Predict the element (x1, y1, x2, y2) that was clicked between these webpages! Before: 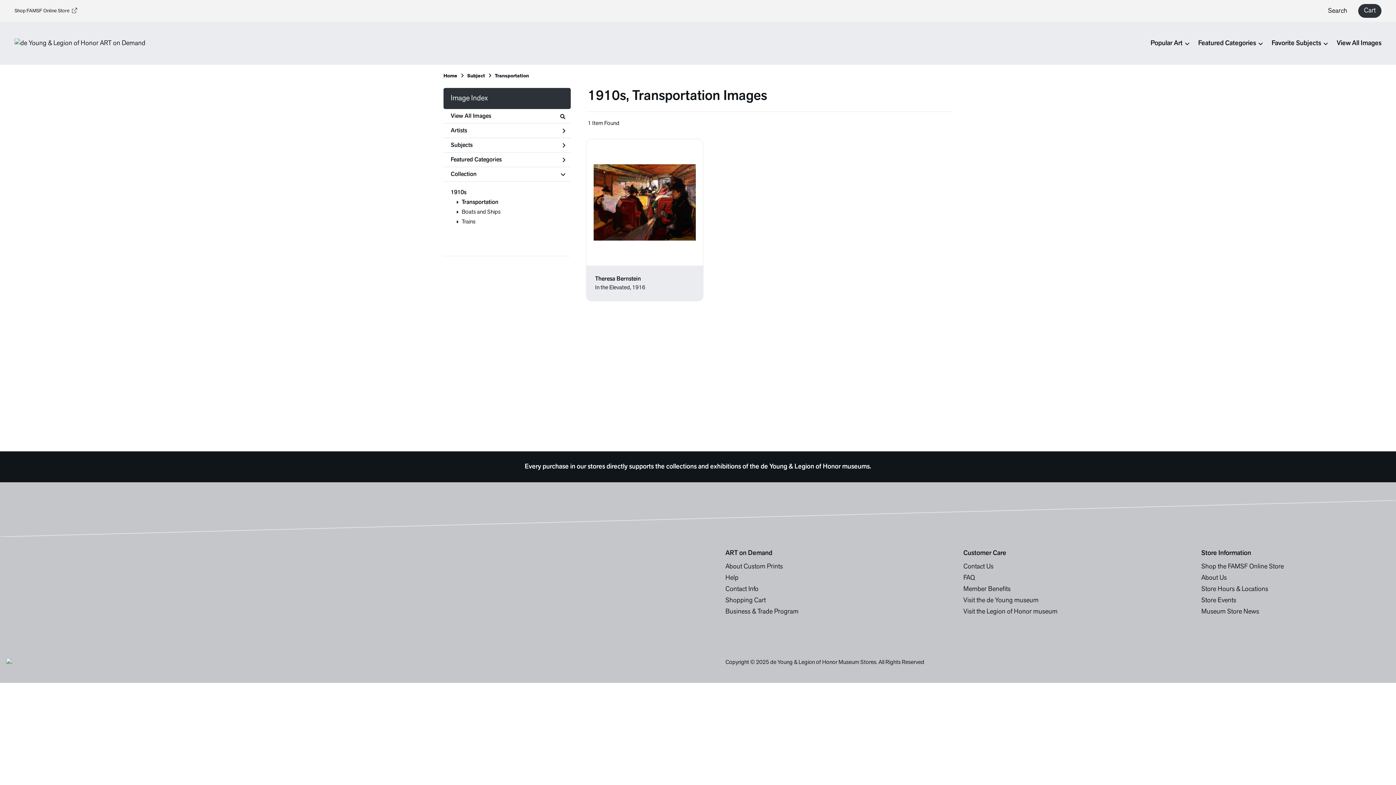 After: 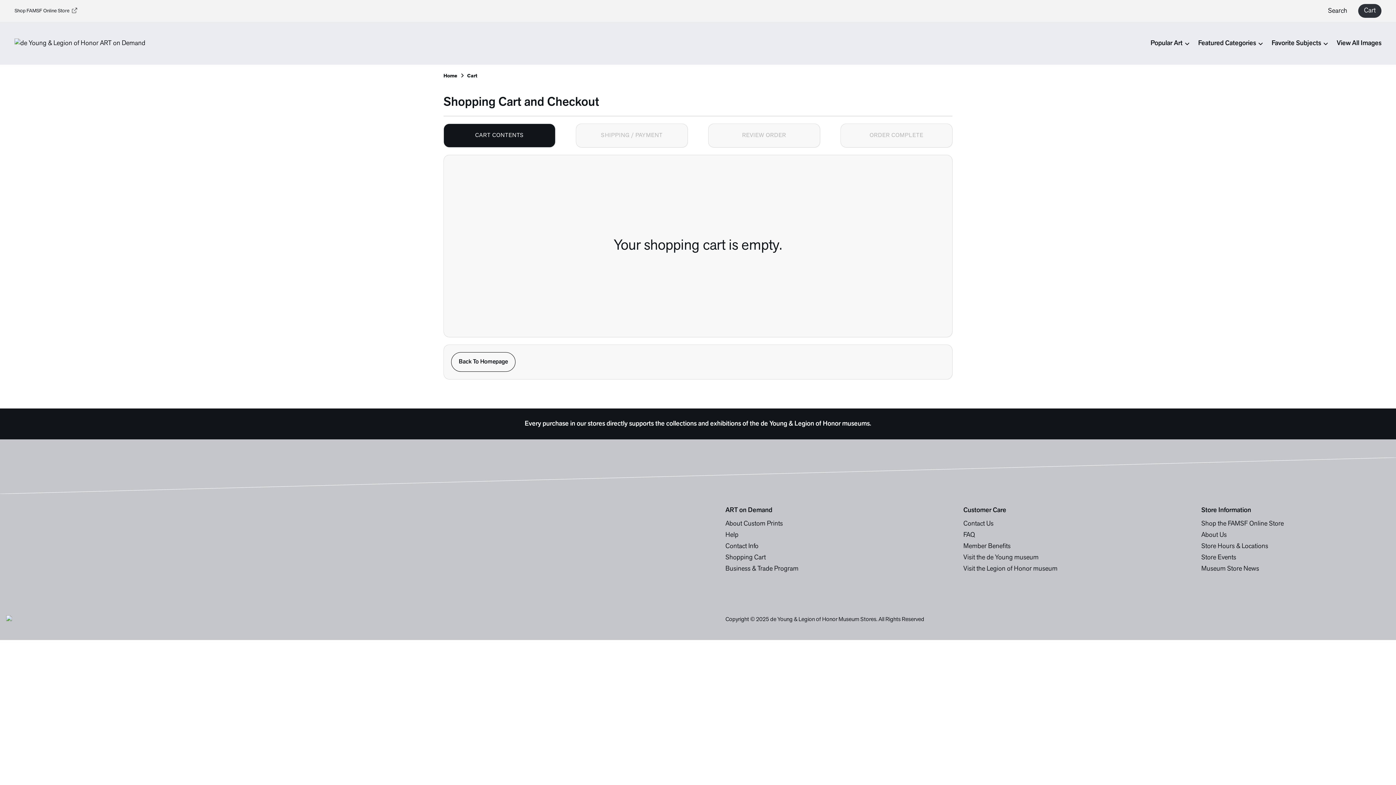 Action: bbox: (725, 597, 766, 604) label: Shopping Cart